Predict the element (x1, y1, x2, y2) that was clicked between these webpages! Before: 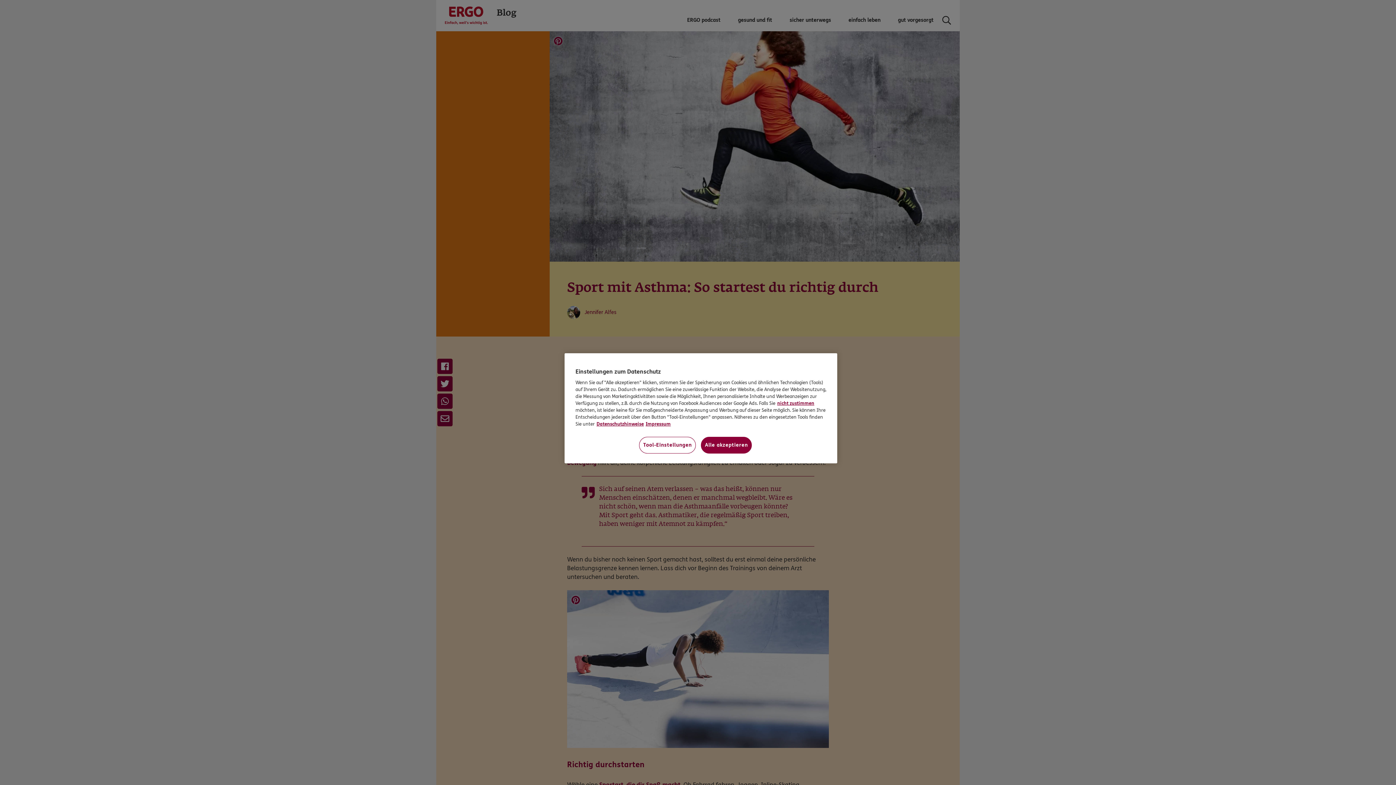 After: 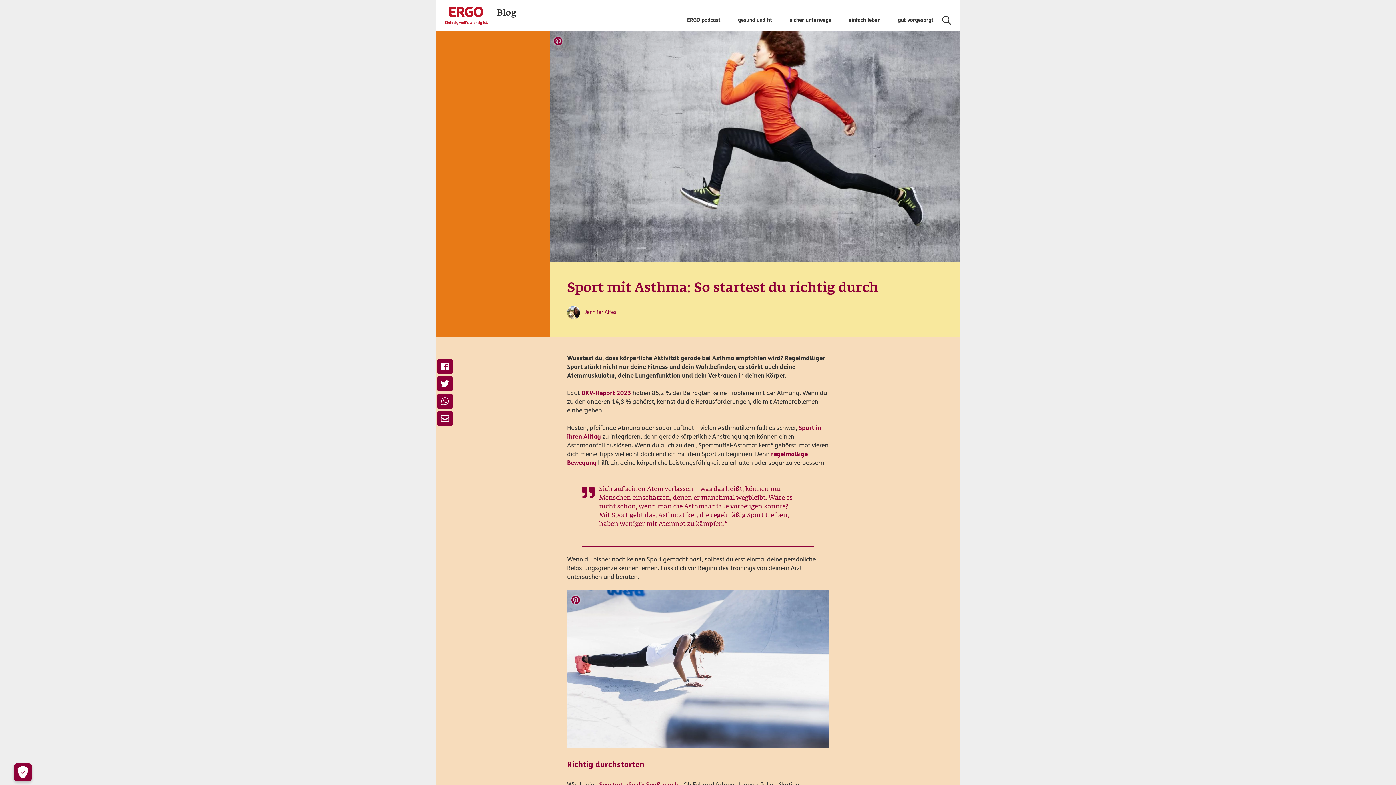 Action: label: nicht zustimmen bbox: (777, 400, 814, 406)